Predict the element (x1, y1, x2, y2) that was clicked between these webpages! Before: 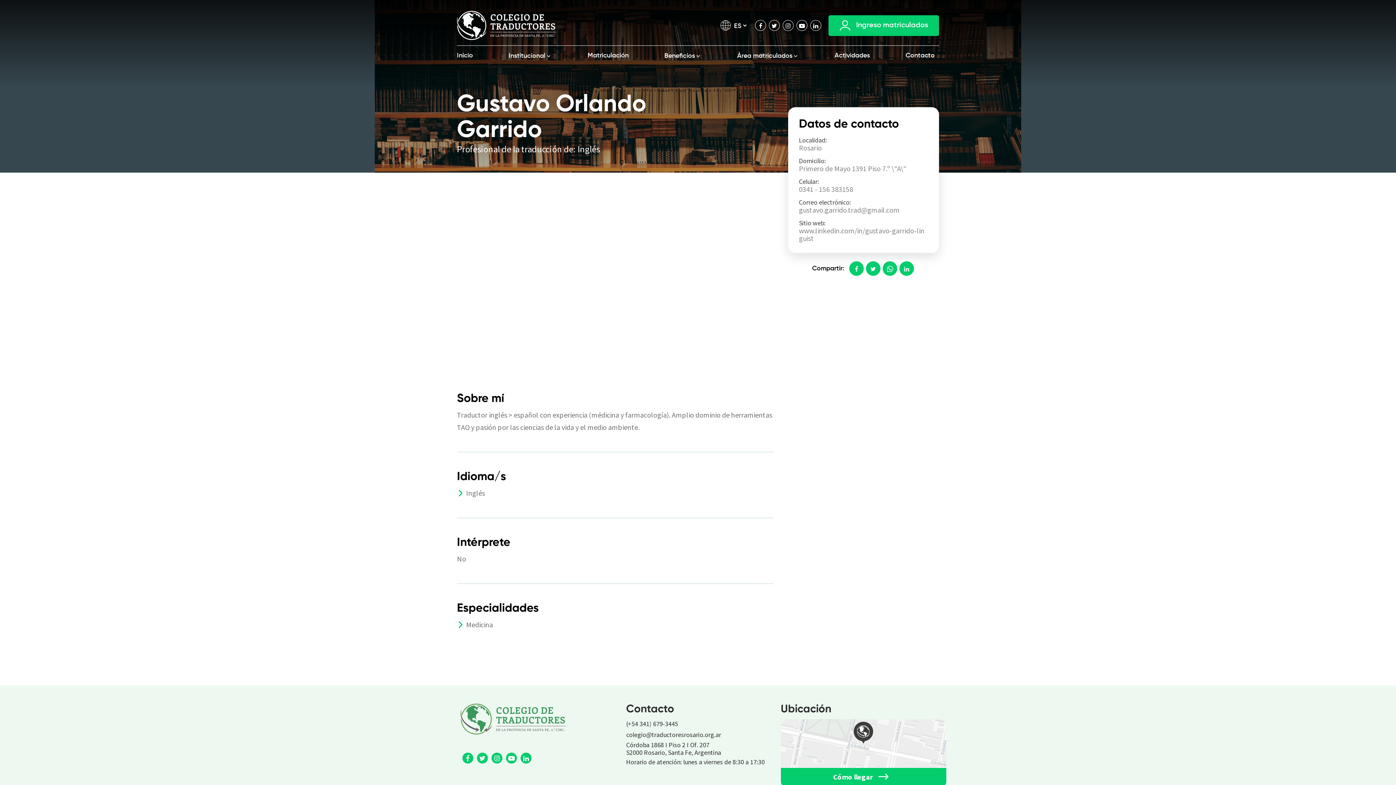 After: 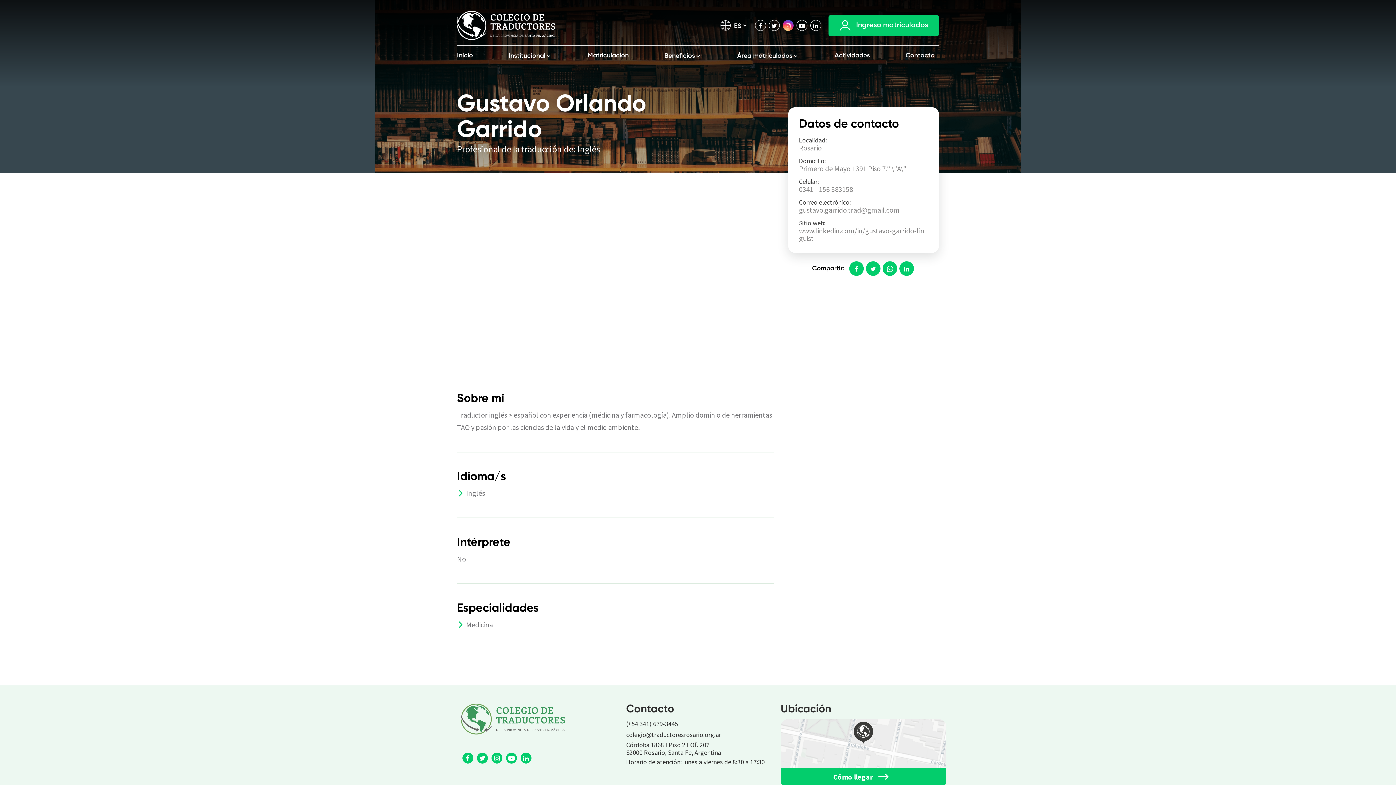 Action: bbox: (782, 20, 793, 30)